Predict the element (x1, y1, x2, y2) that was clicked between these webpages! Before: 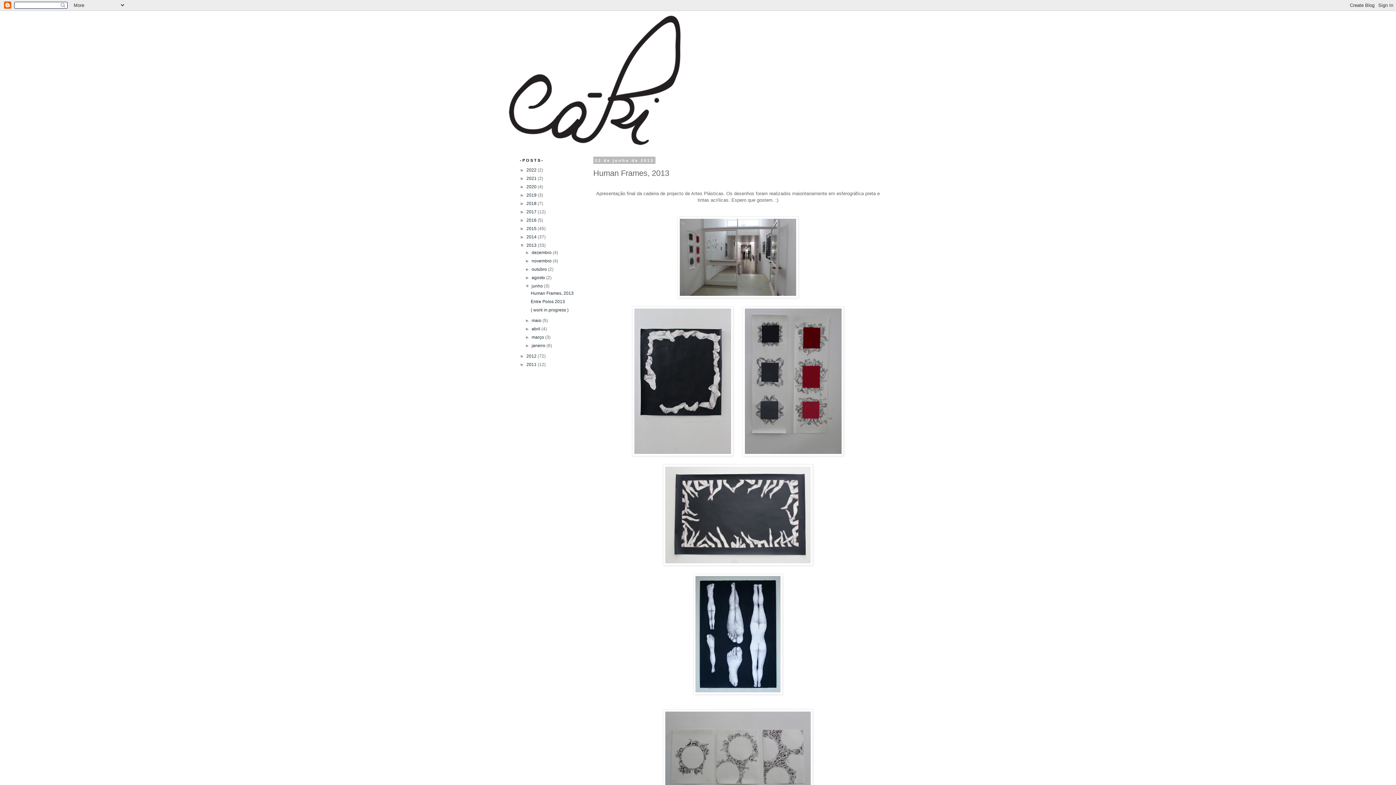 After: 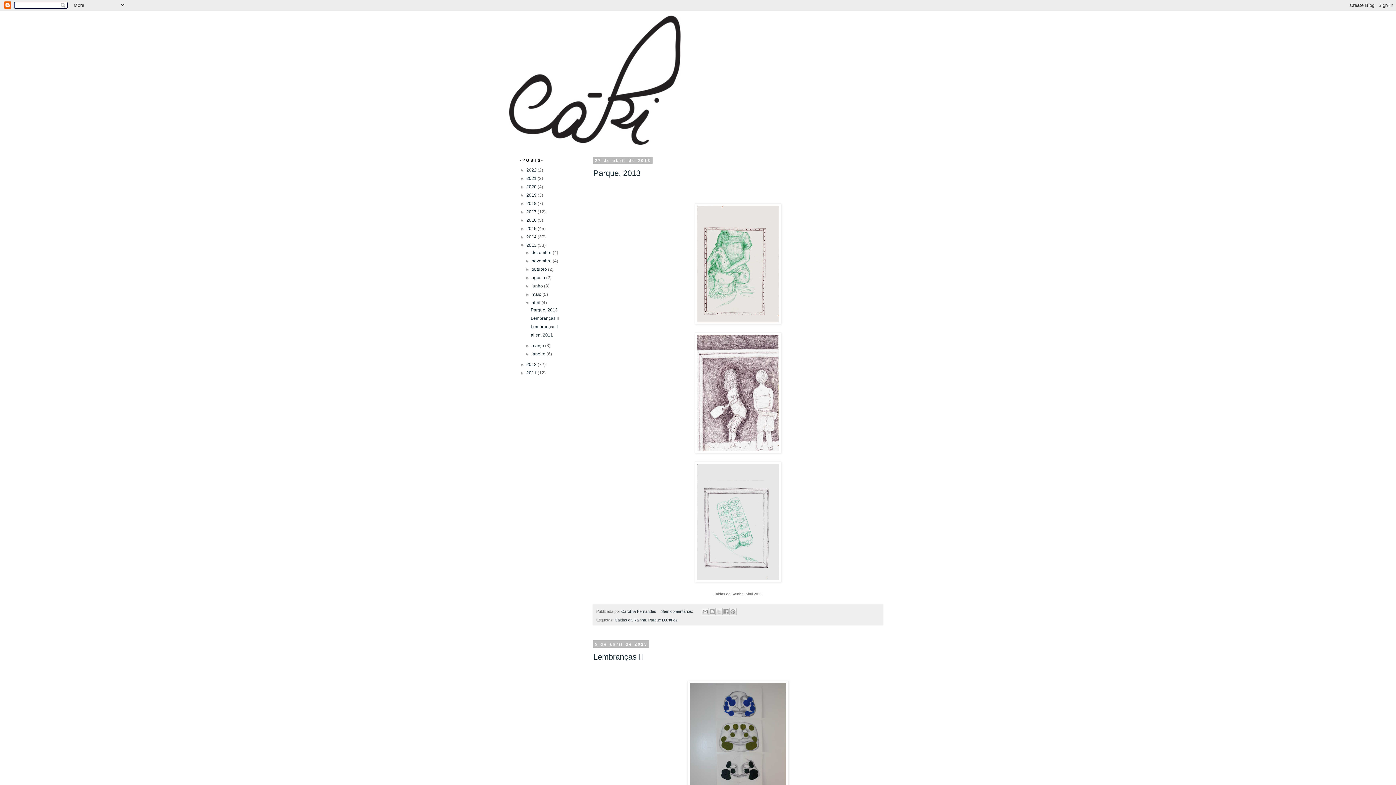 Action: bbox: (531, 326, 541, 331) label: abril 